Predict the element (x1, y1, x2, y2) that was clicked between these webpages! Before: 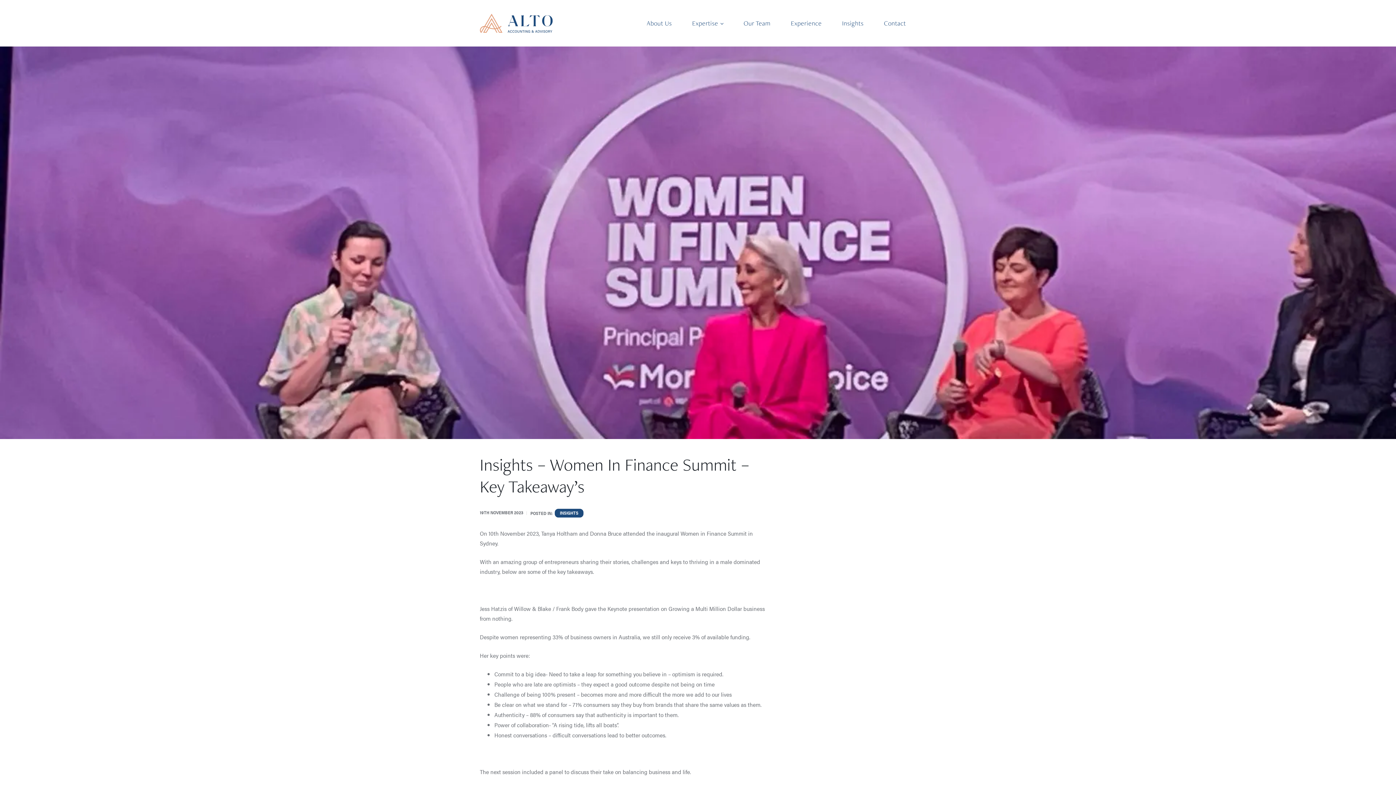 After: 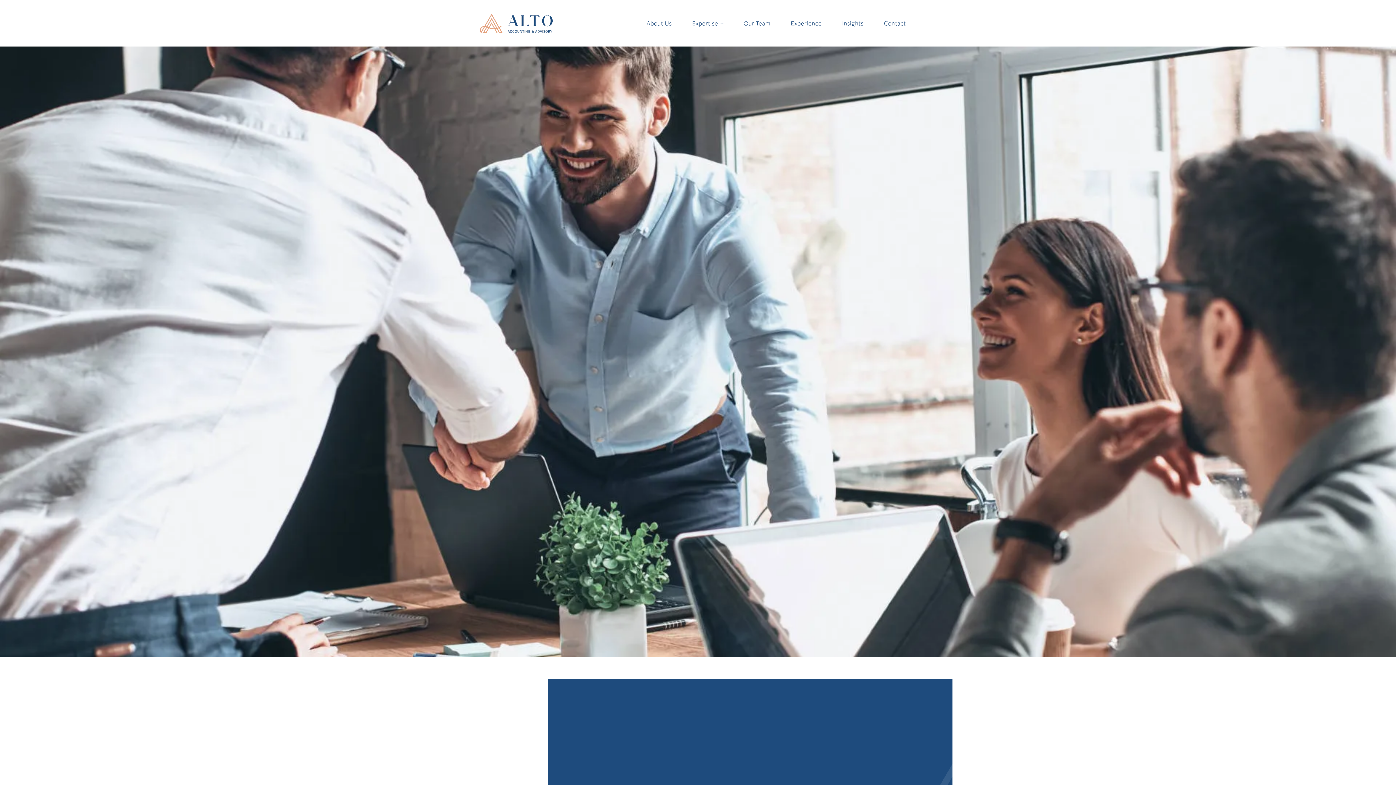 Action: bbox: (480, 13, 552, 32)